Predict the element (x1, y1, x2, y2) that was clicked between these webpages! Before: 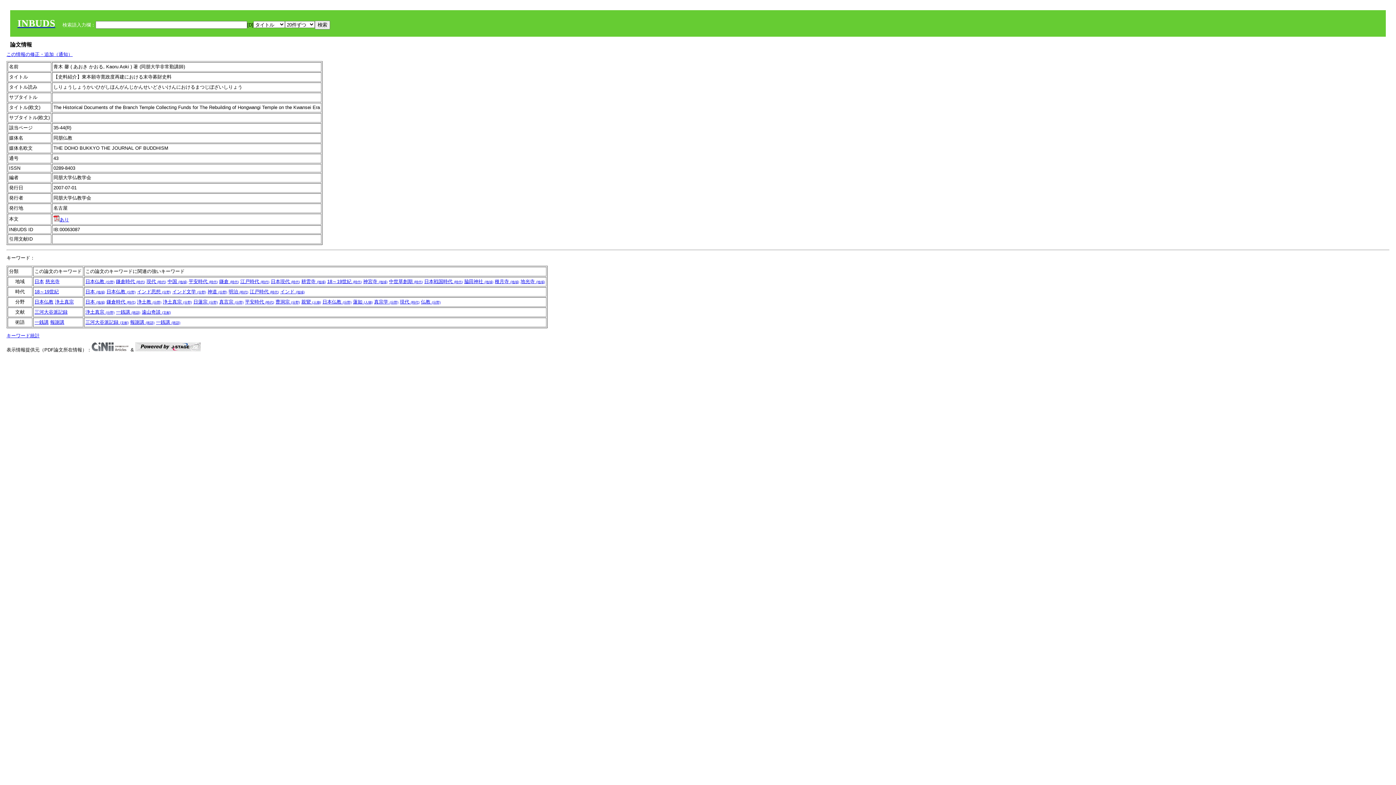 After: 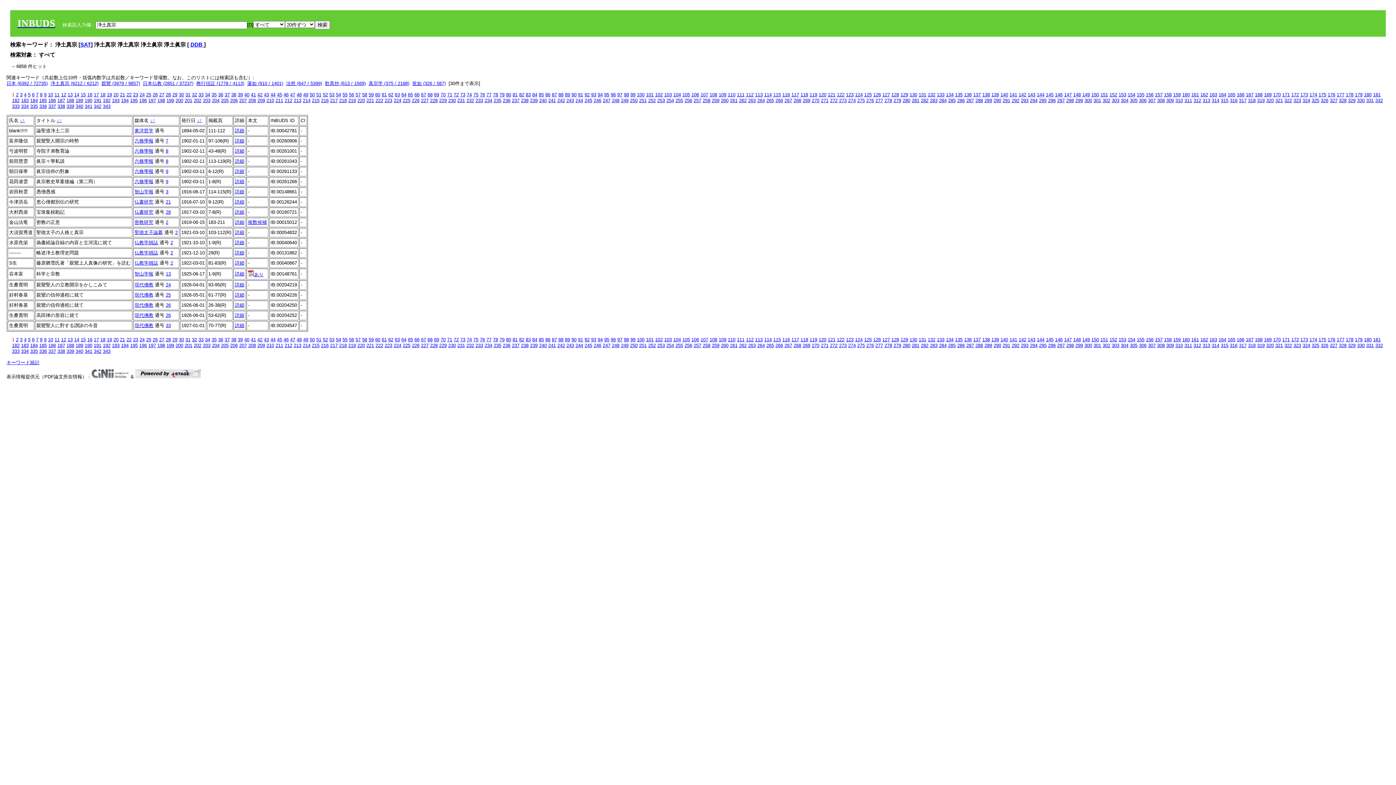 Action: bbox: (54, 299, 73, 304) label: 浄土真宗